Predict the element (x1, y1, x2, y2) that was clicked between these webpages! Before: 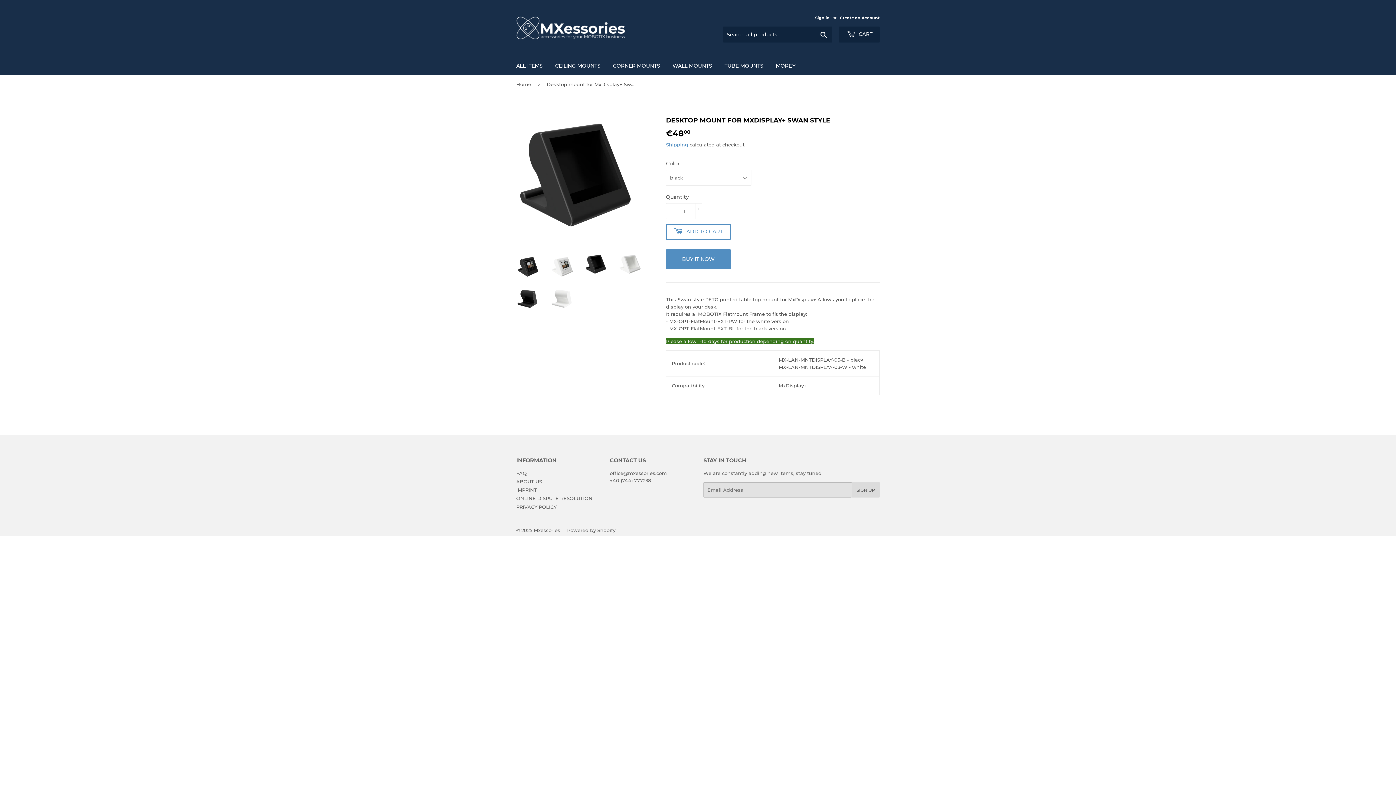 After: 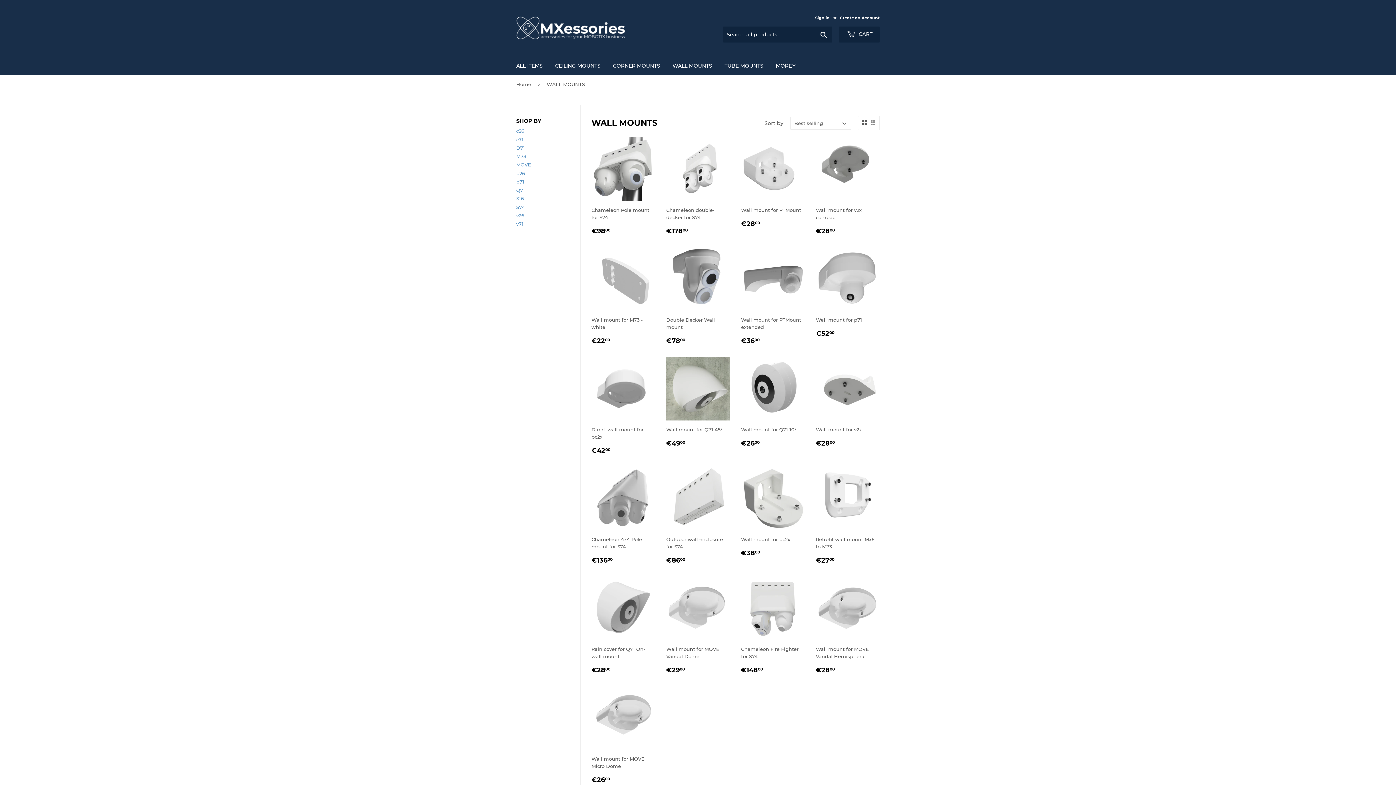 Action: label: WALL MOUNTS bbox: (667, 56, 717, 75)